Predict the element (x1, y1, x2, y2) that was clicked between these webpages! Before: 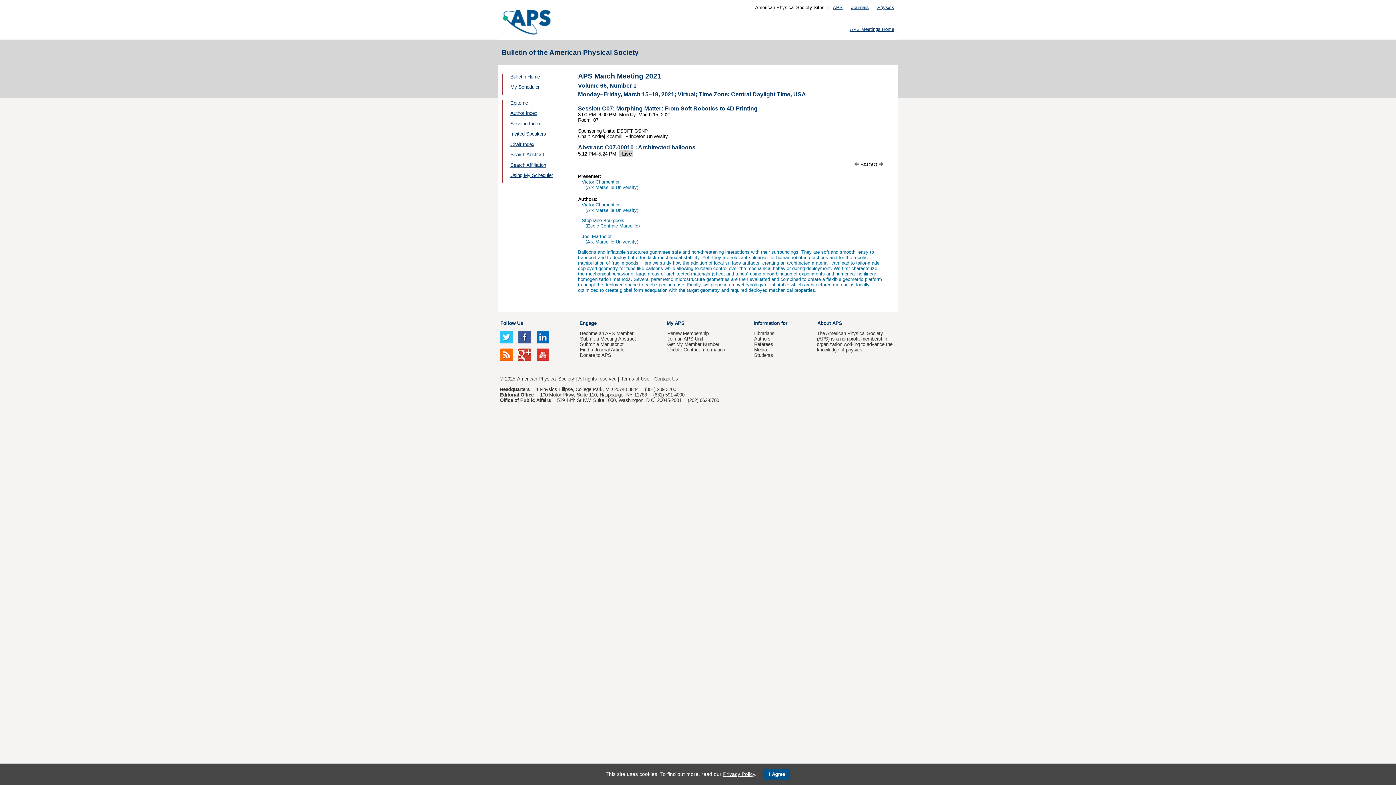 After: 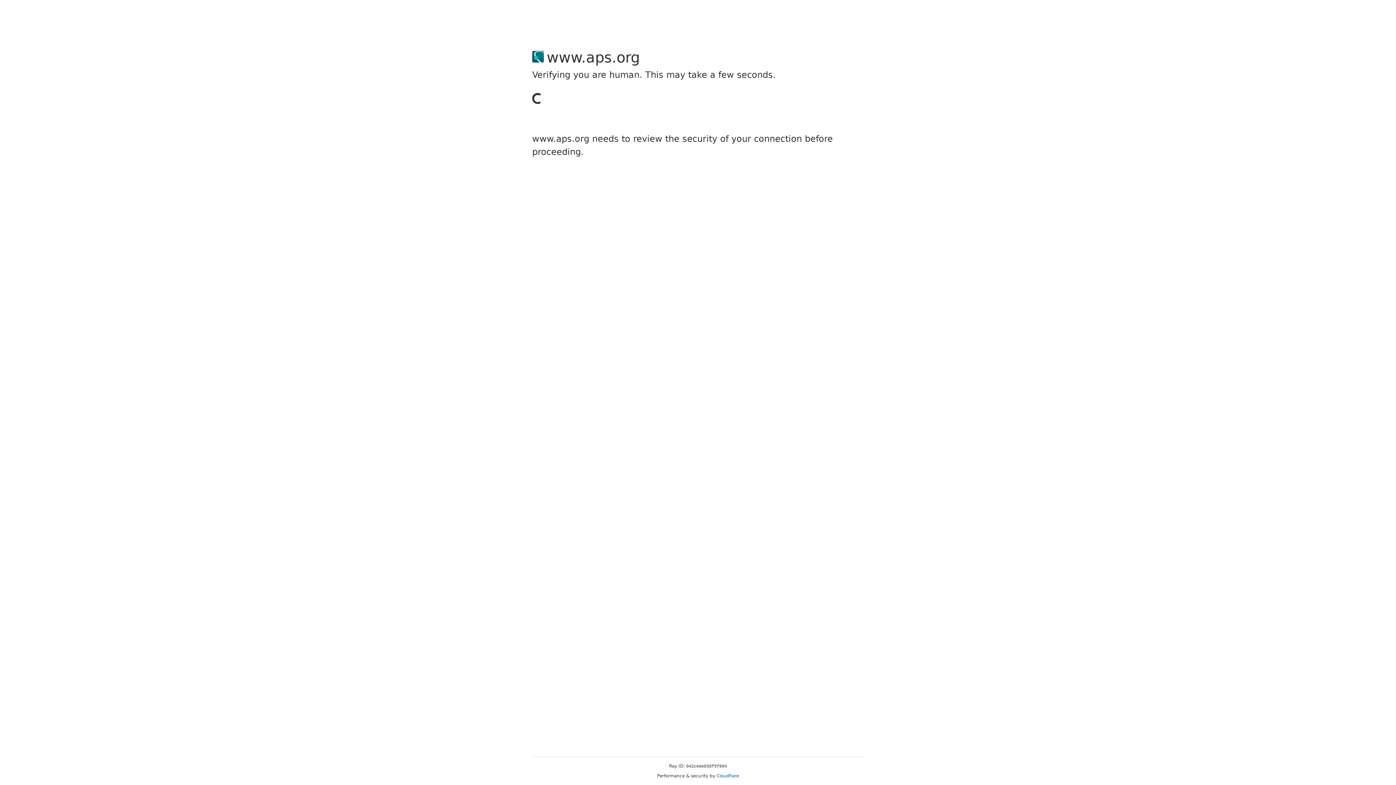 Action: label: Donate to APS bbox: (580, 352, 611, 358)